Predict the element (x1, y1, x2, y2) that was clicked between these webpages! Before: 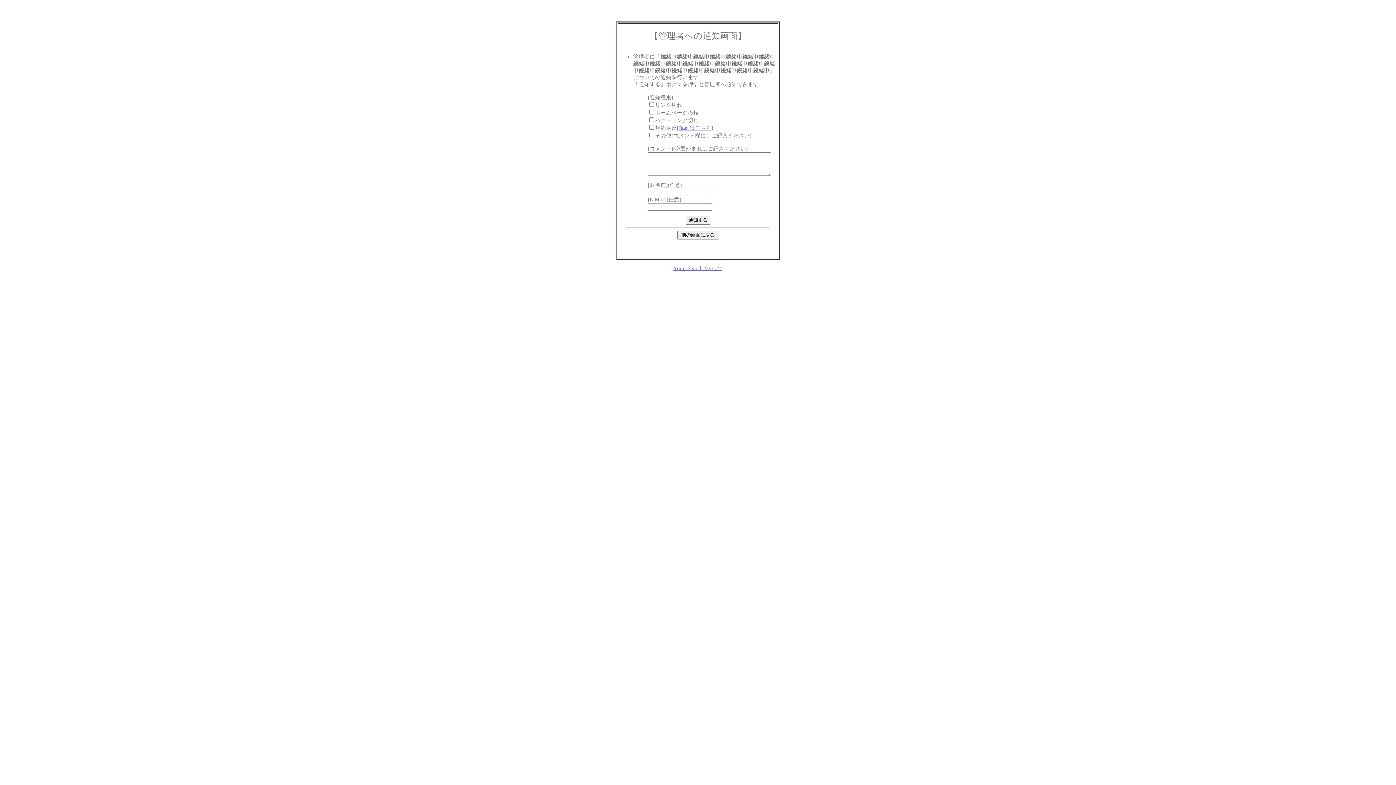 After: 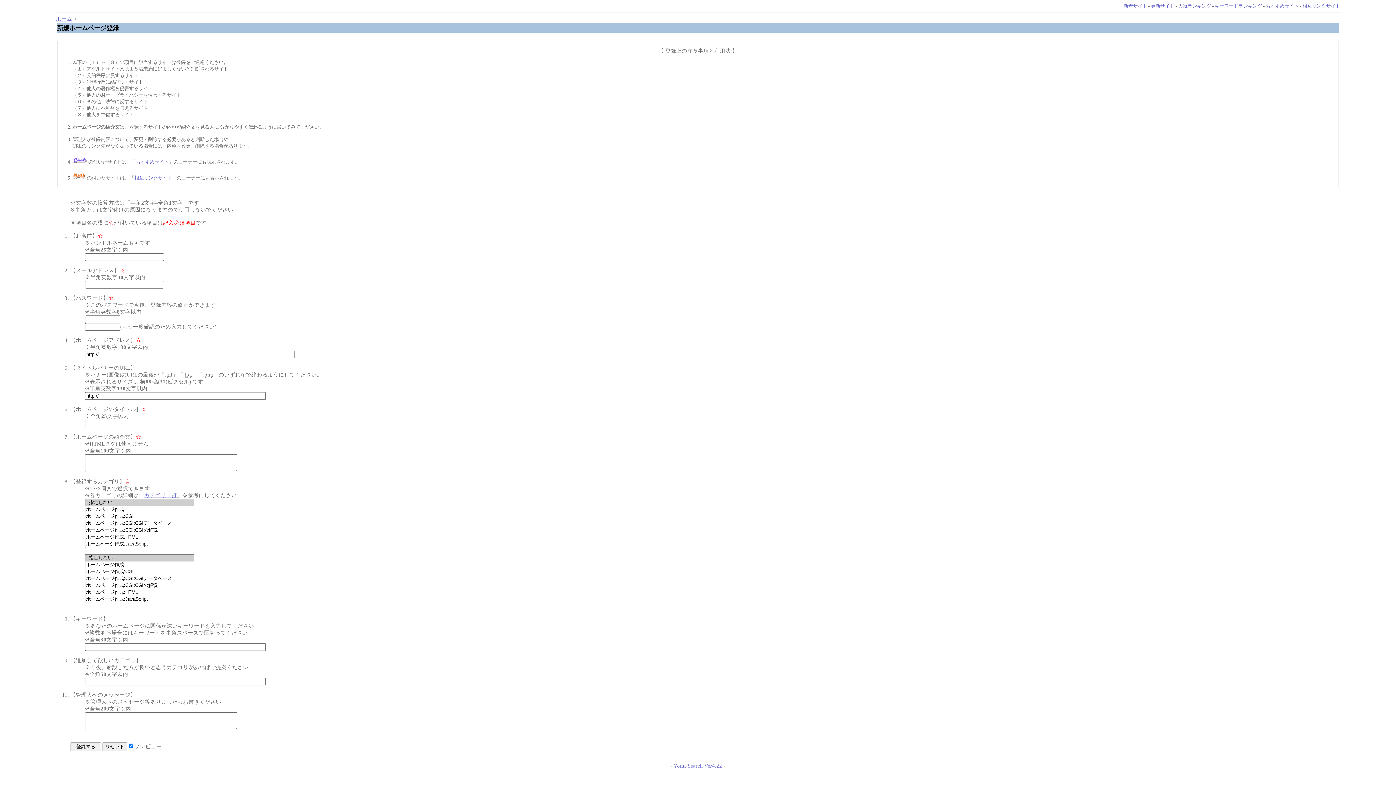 Action: bbox: (678, 124, 711, 130) label: 規約はこちら